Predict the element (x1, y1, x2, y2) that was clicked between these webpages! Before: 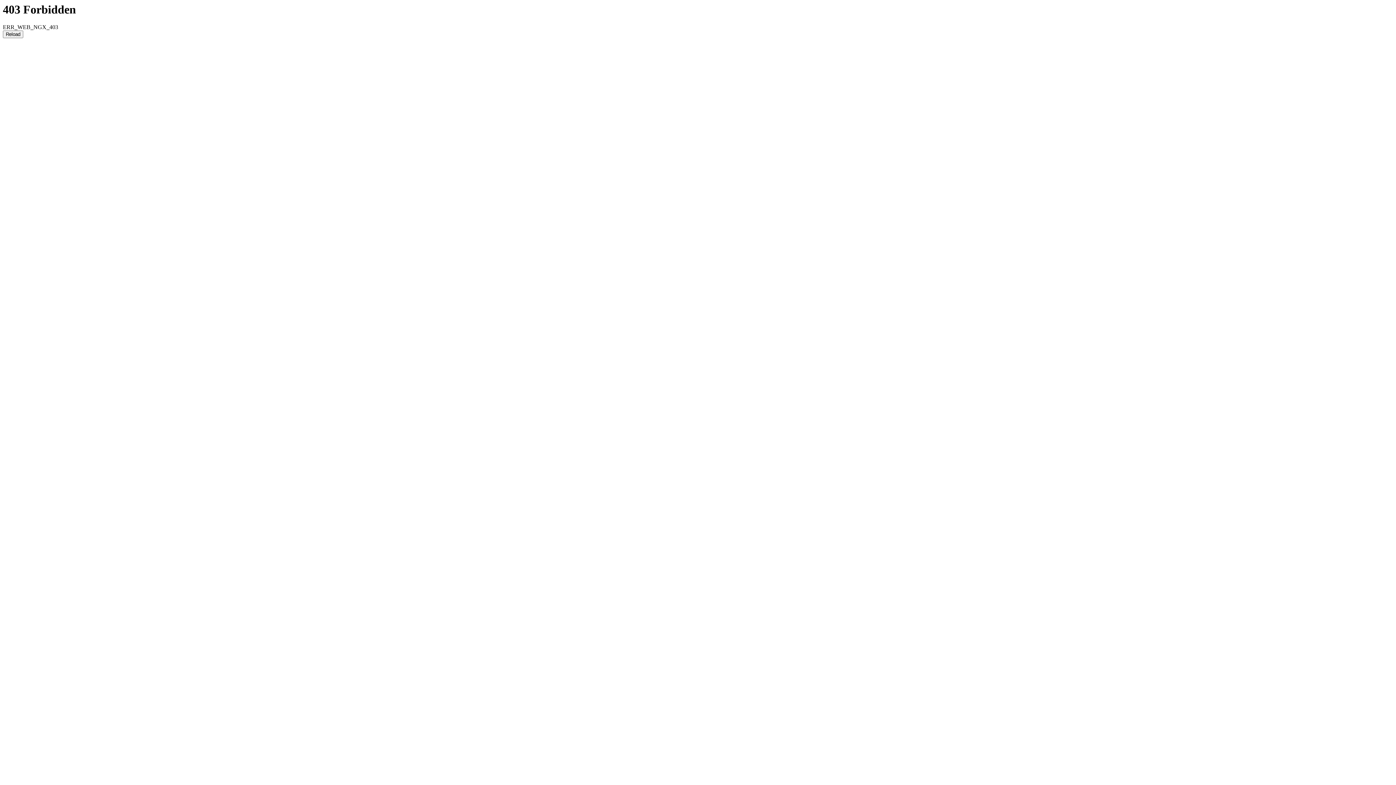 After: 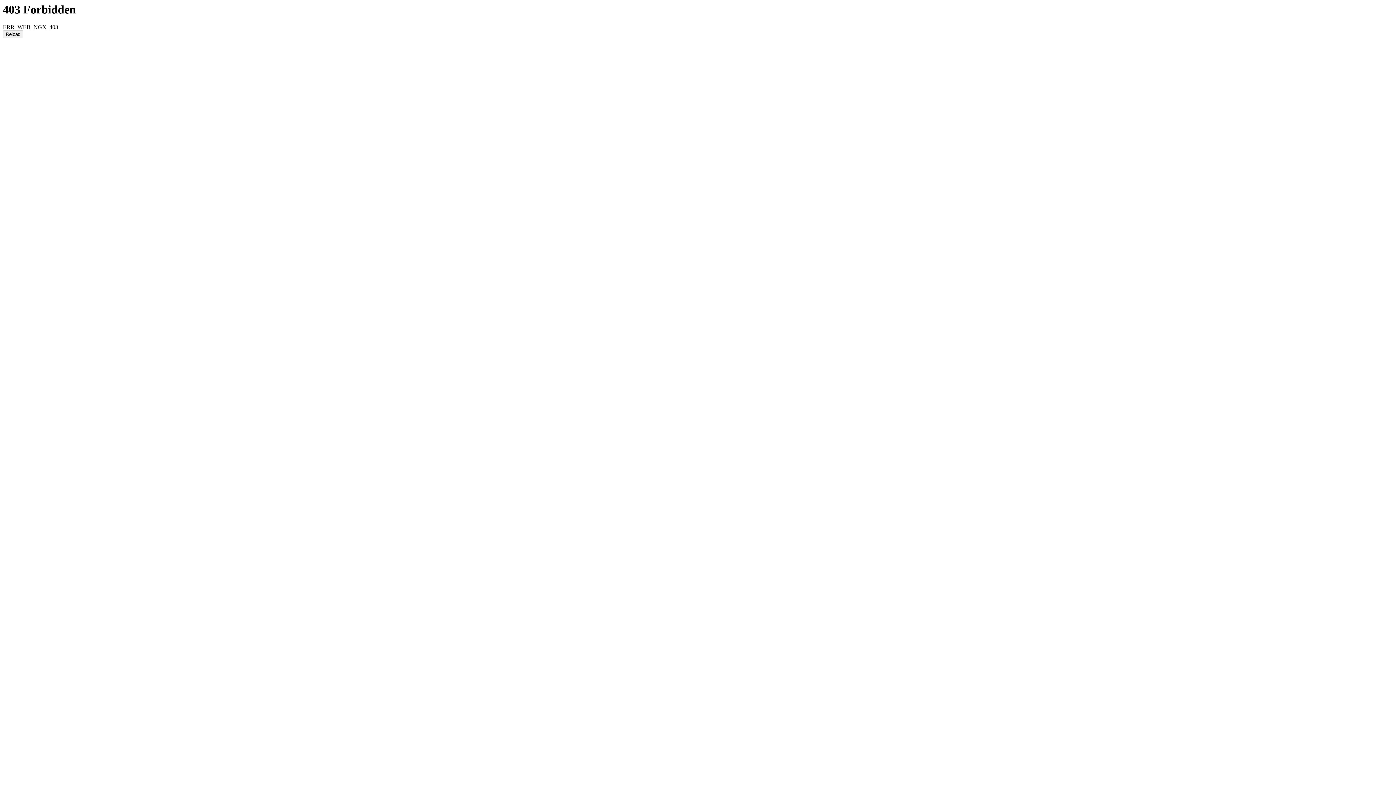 Action: label: Reload bbox: (2, 30, 23, 38)